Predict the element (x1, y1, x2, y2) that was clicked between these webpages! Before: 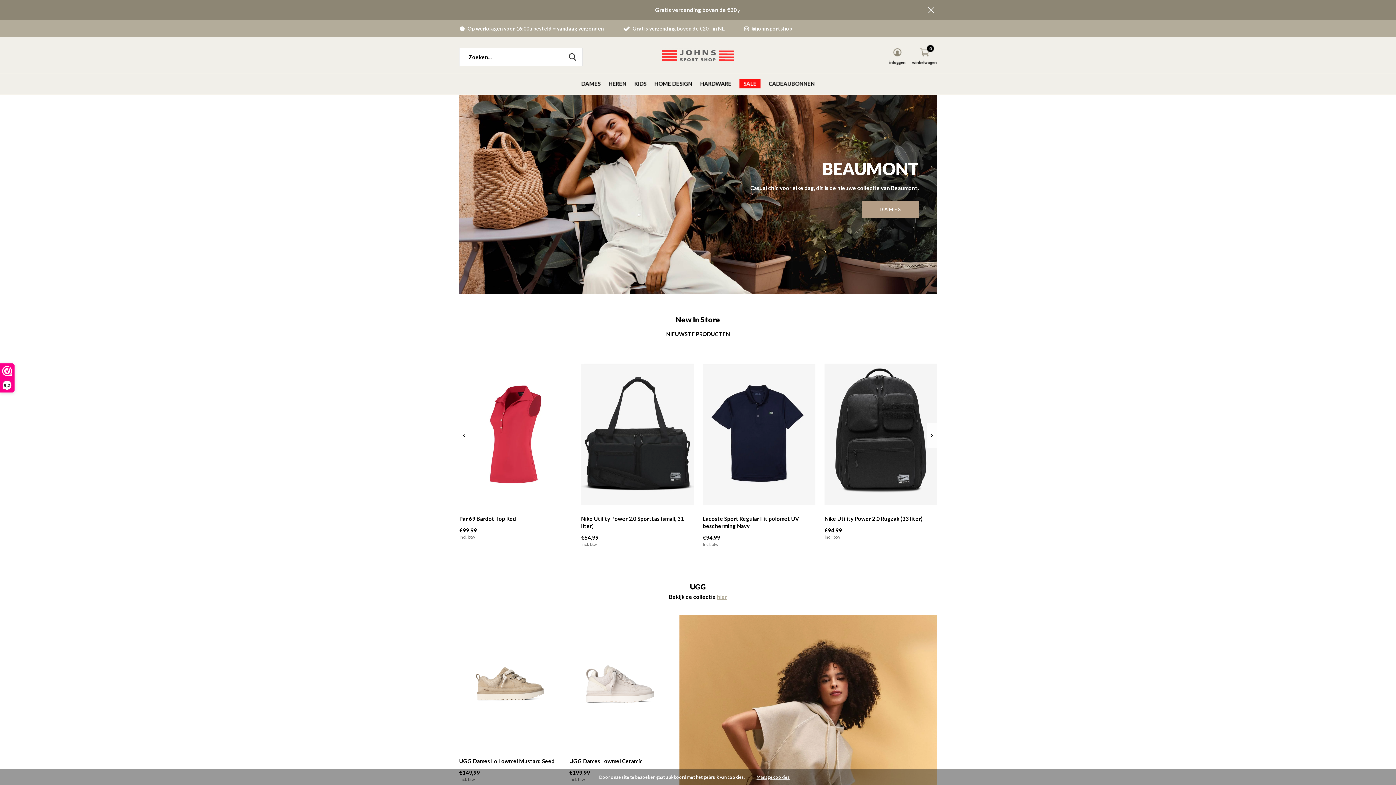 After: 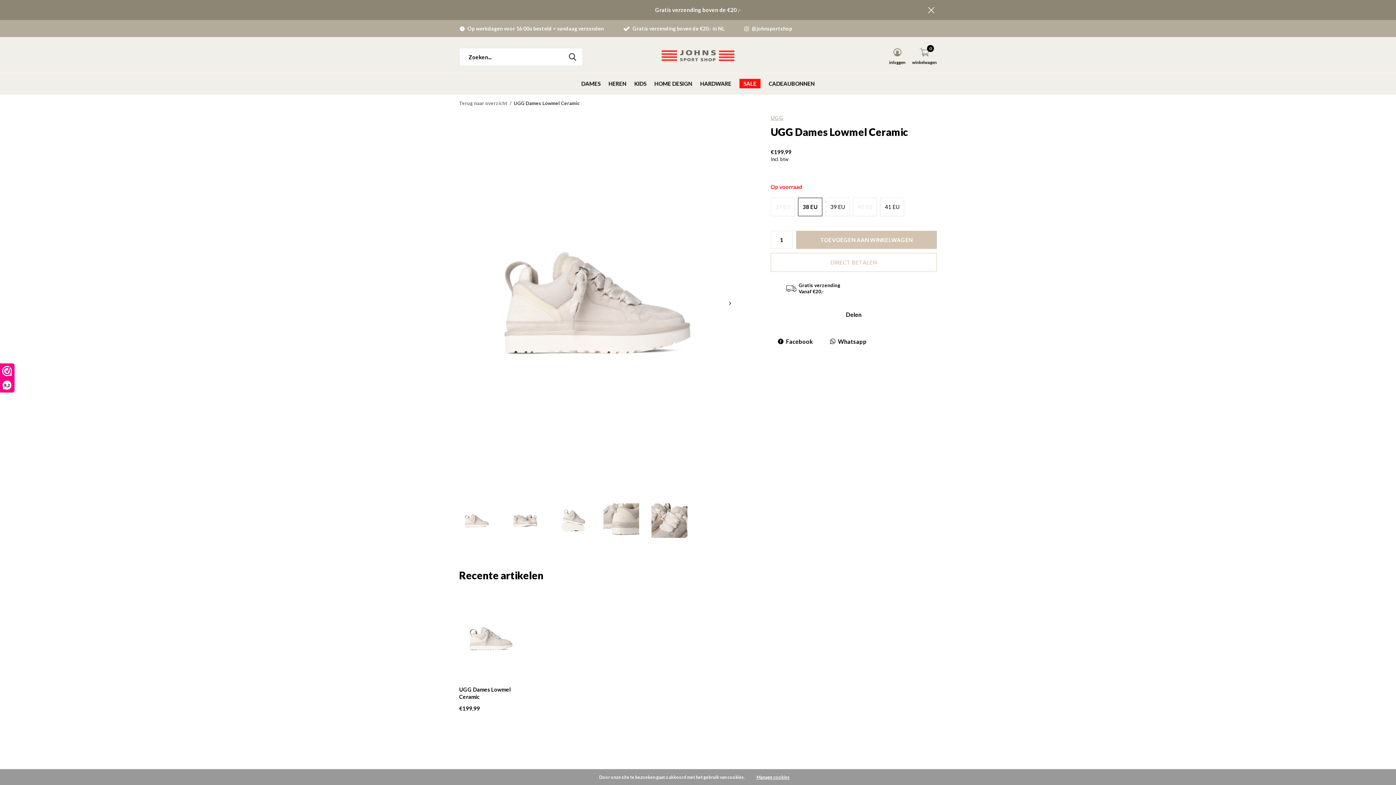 Action: label: UGG Dames Lowmel Ceramic bbox: (569, 758, 642, 764)